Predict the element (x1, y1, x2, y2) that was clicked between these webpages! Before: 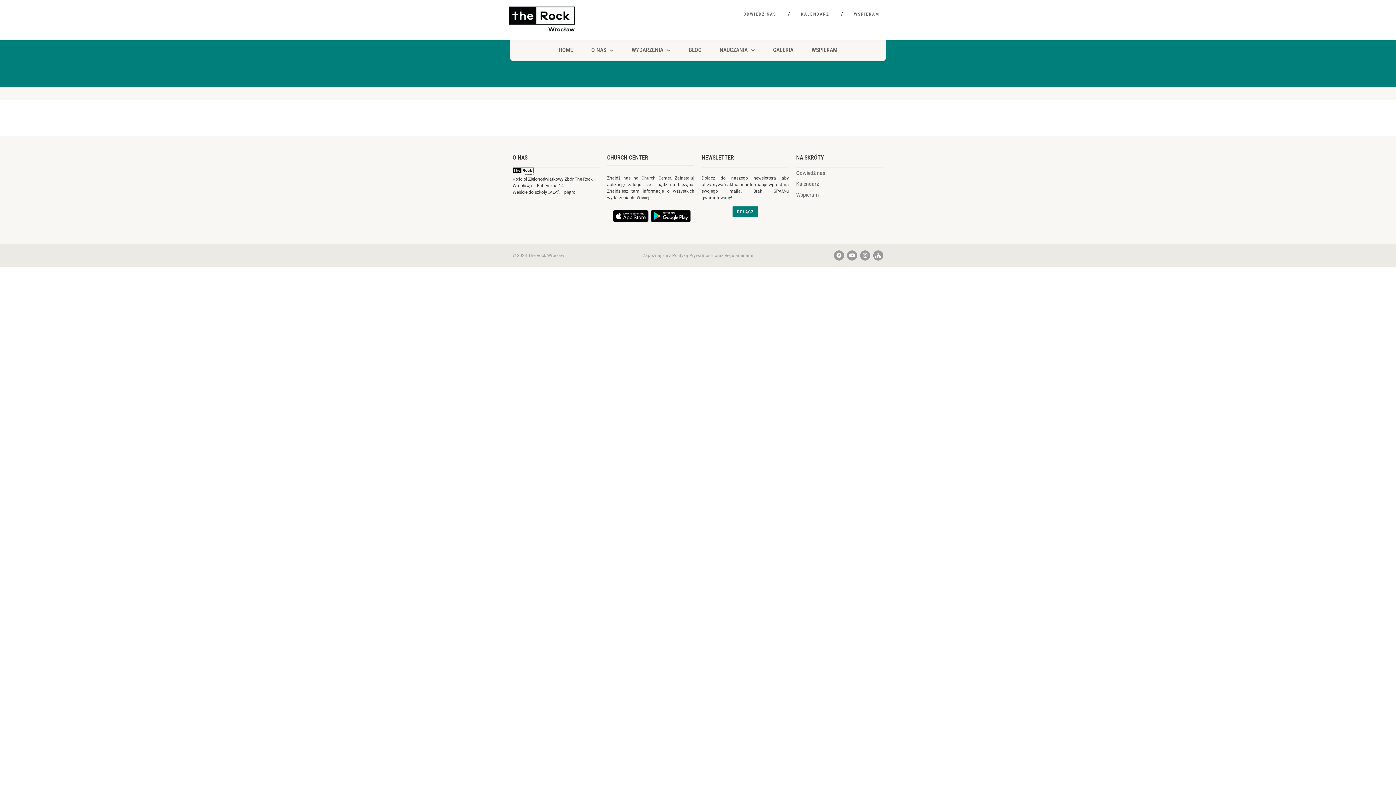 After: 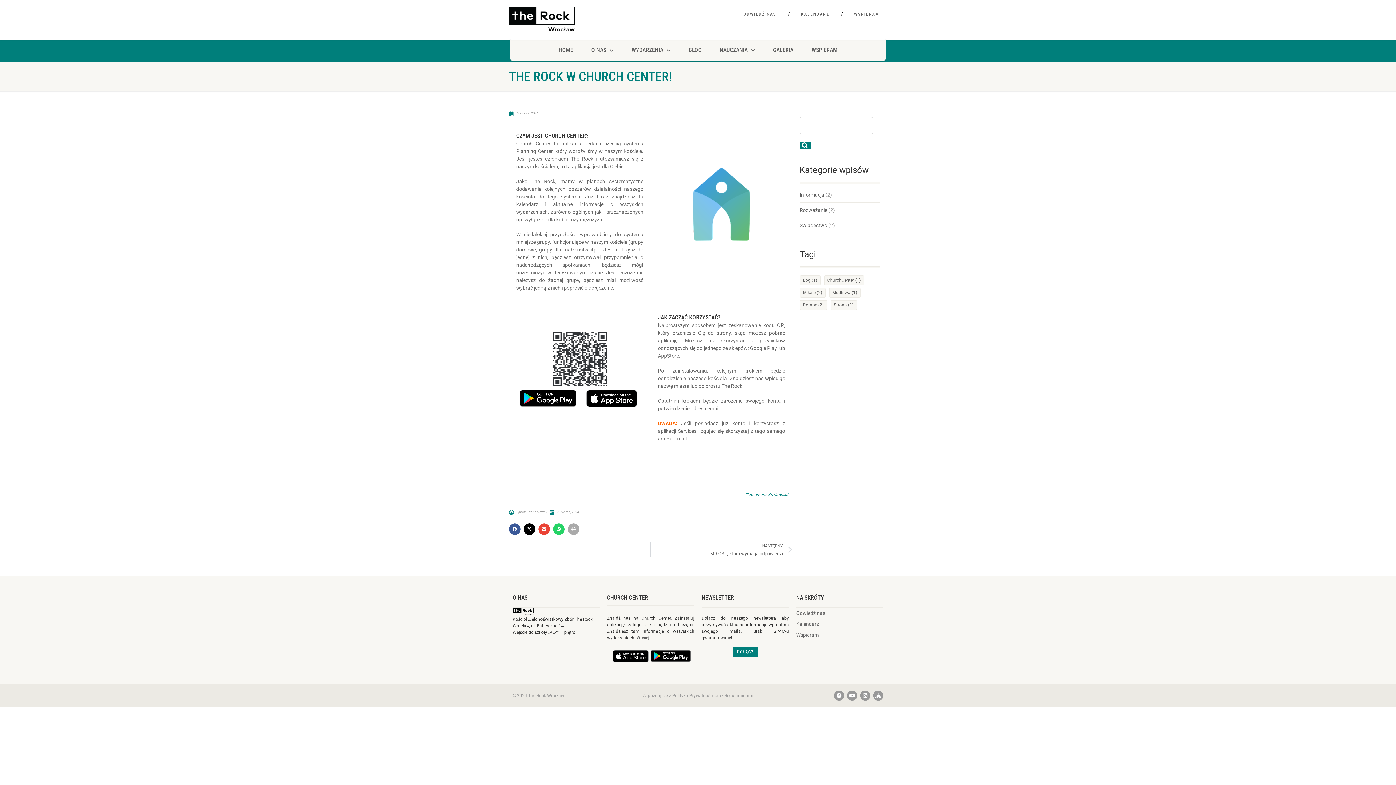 Action: bbox: (636, 195, 649, 200) label: Więcej